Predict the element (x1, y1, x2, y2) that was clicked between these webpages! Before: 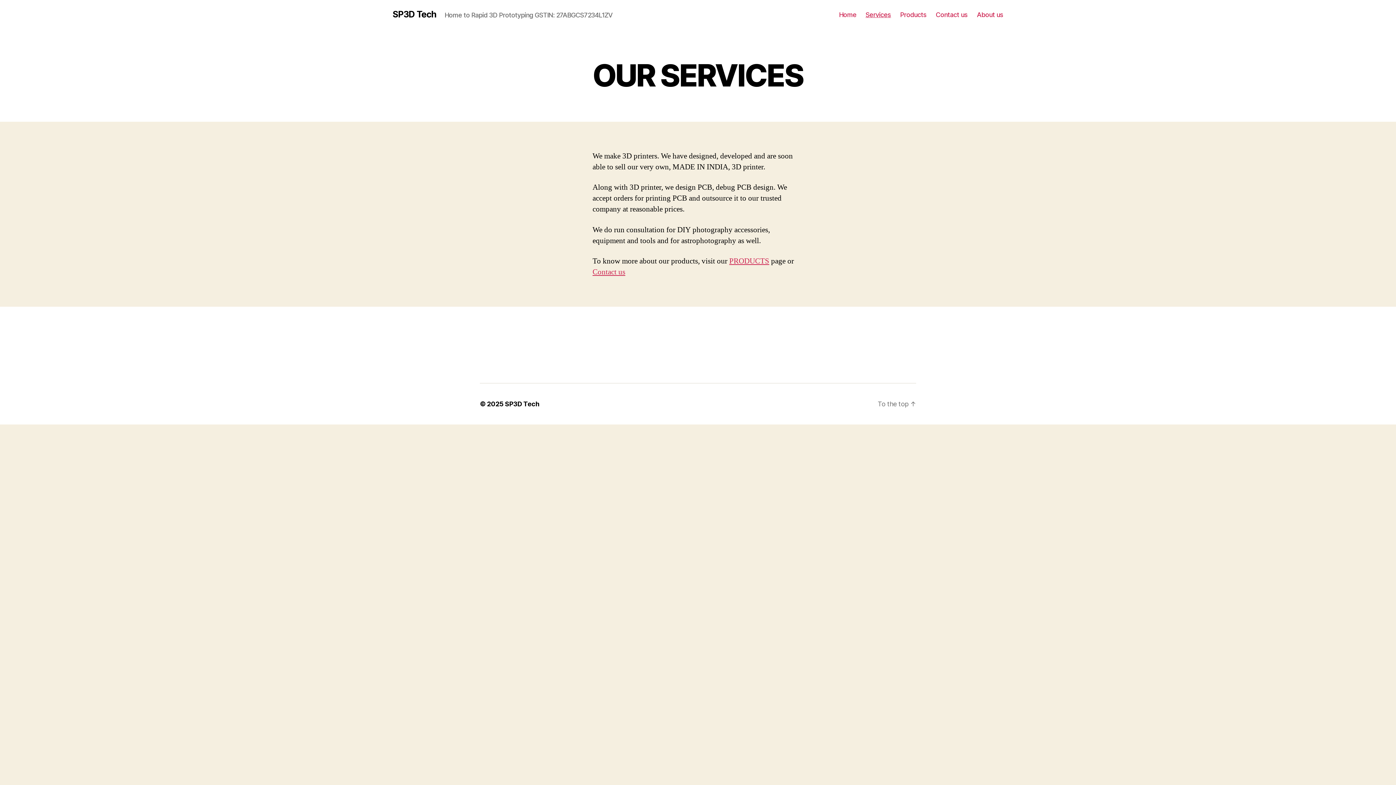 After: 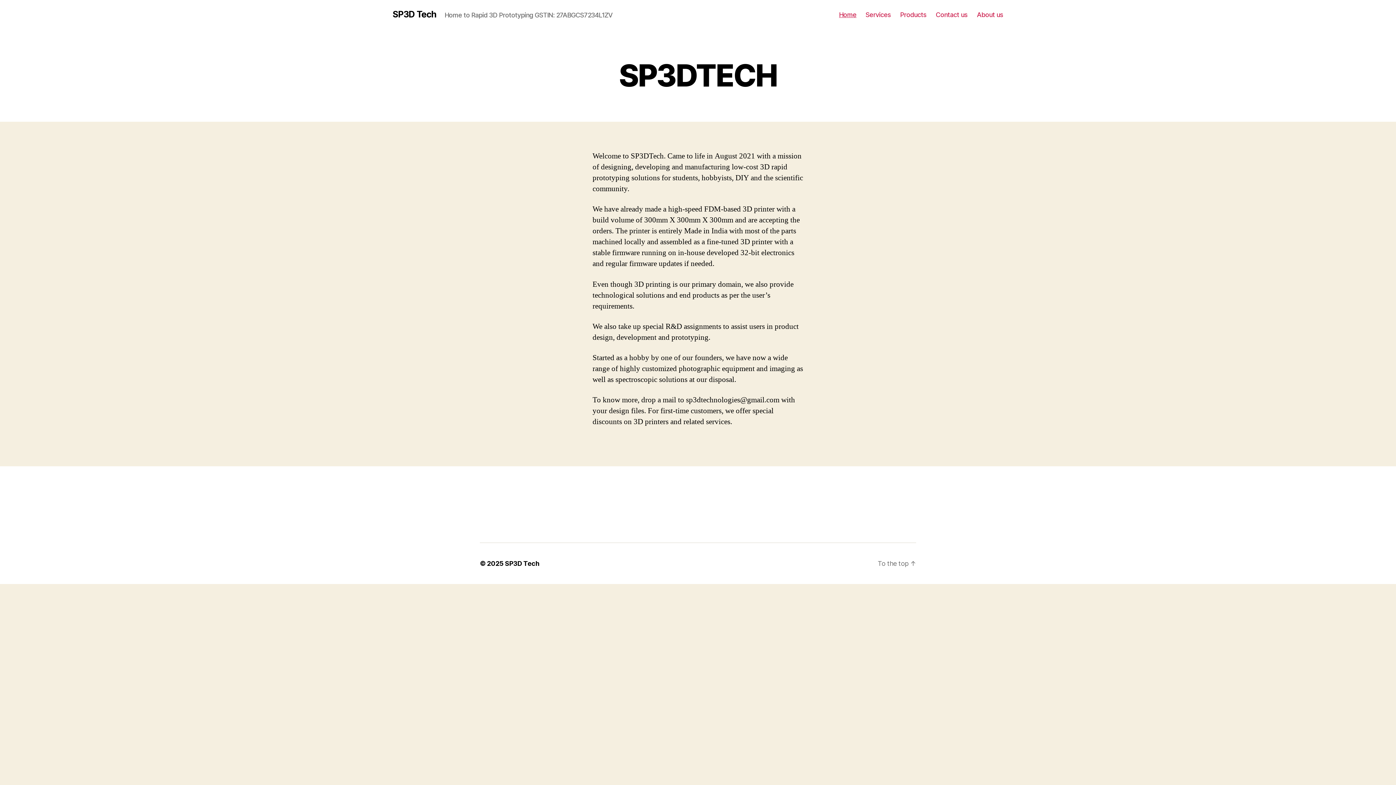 Action: label: SP3D Tech bbox: (392, 10, 436, 18)